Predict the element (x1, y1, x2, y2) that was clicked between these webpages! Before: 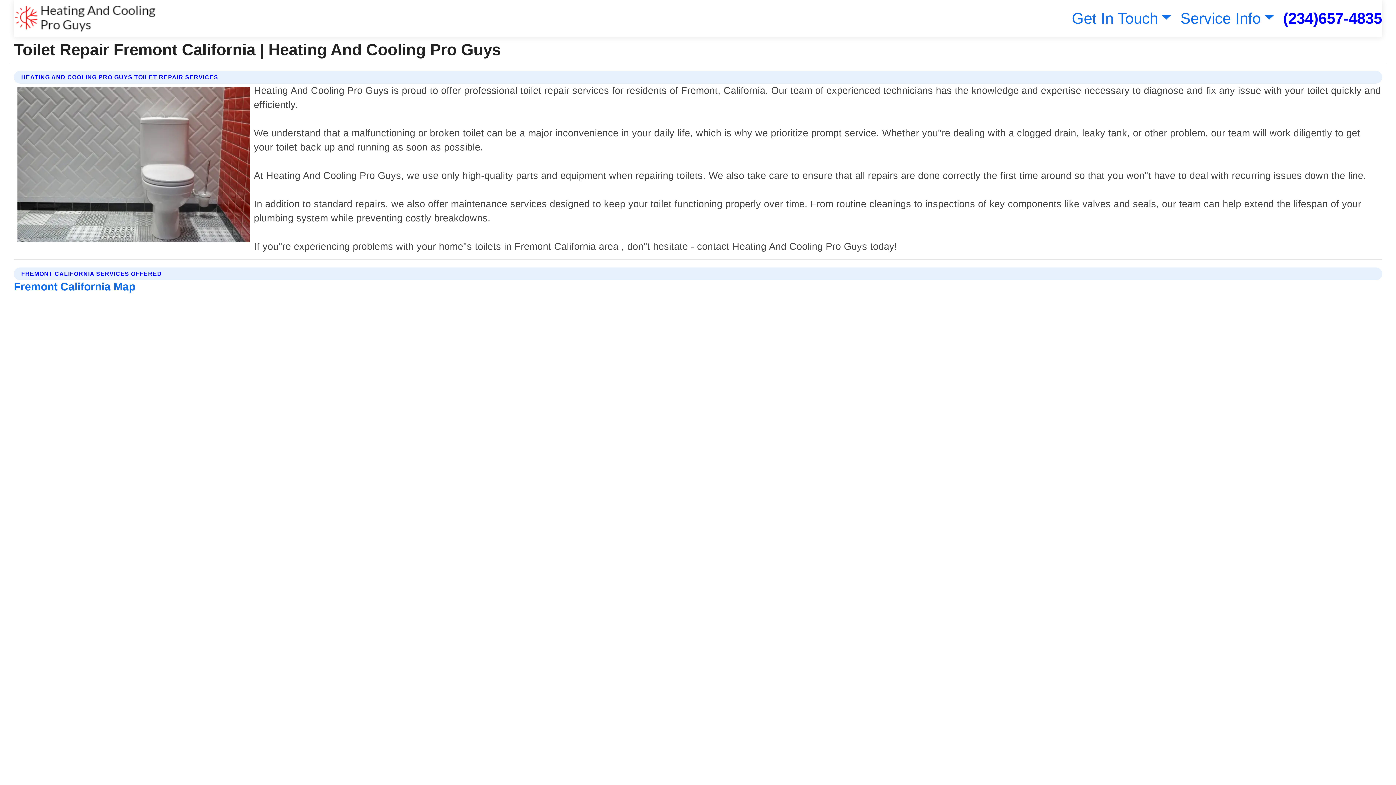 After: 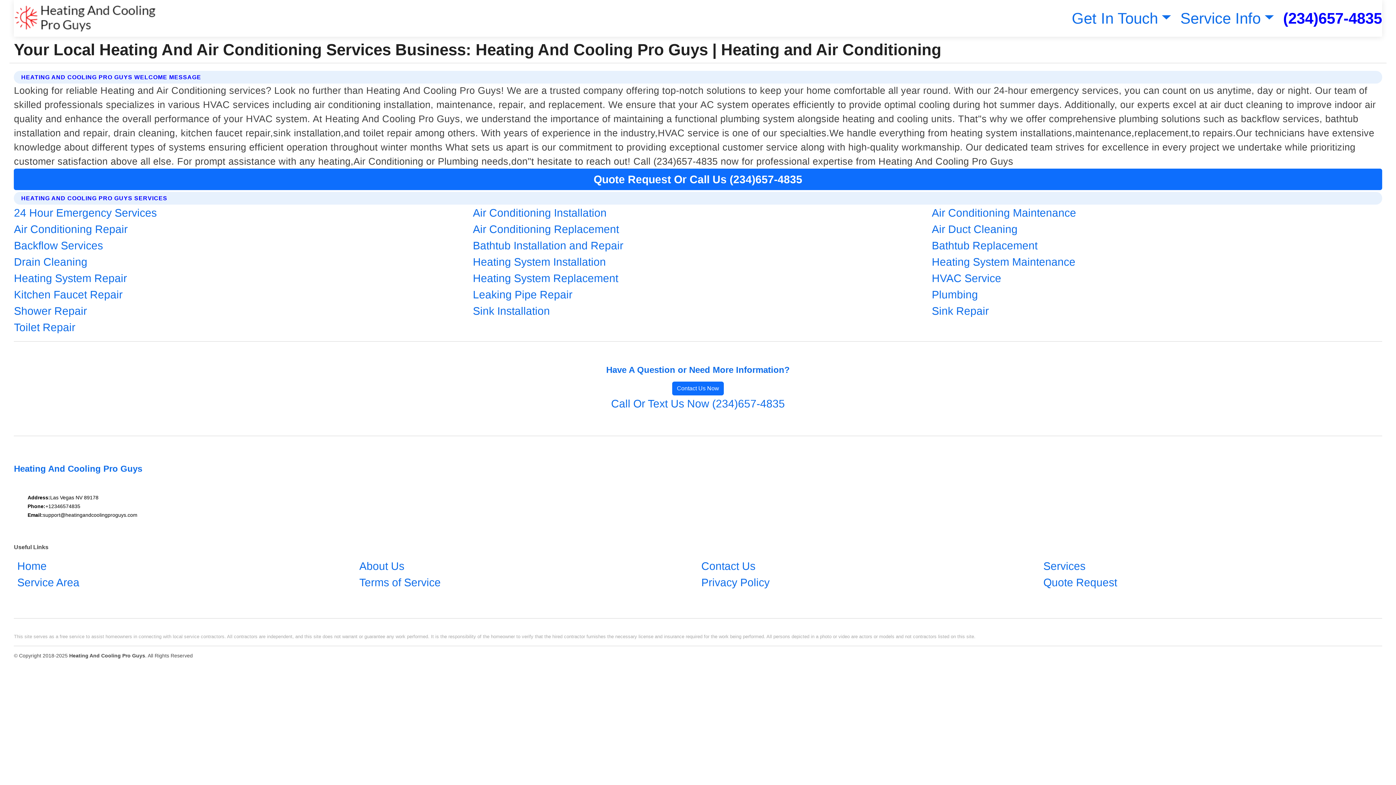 Action: bbox: (13, 2, 156, 33)